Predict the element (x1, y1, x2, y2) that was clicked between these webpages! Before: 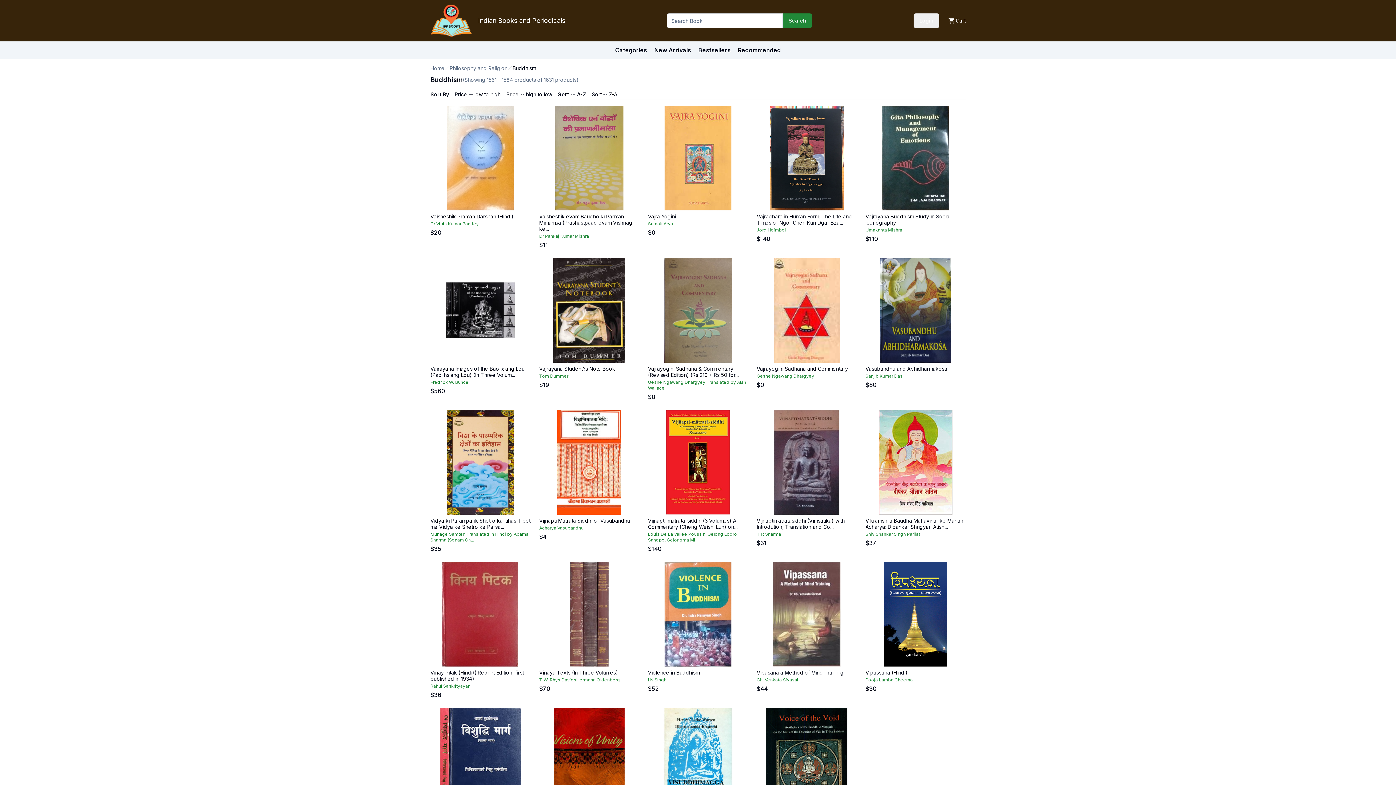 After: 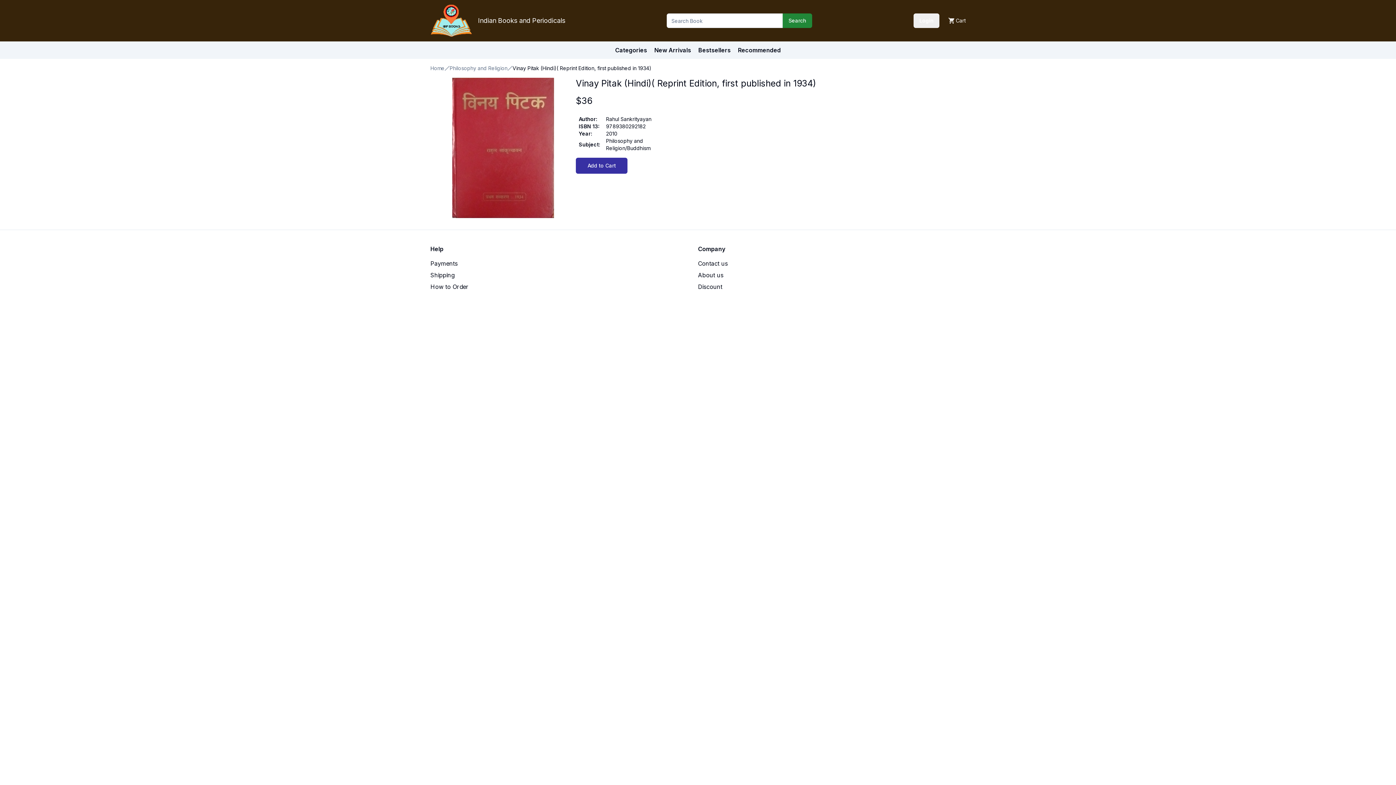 Action: bbox: (430, 691, 441, 698) label: $36